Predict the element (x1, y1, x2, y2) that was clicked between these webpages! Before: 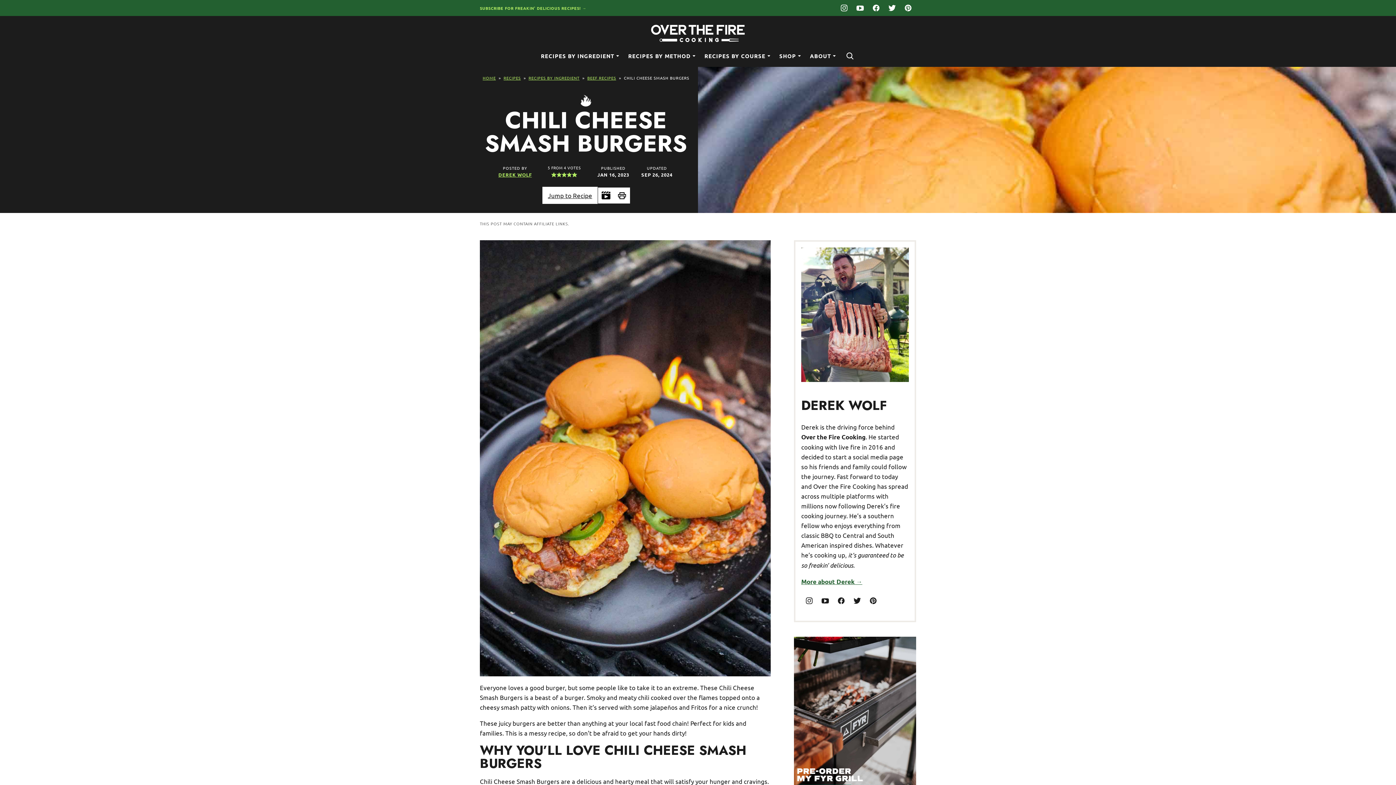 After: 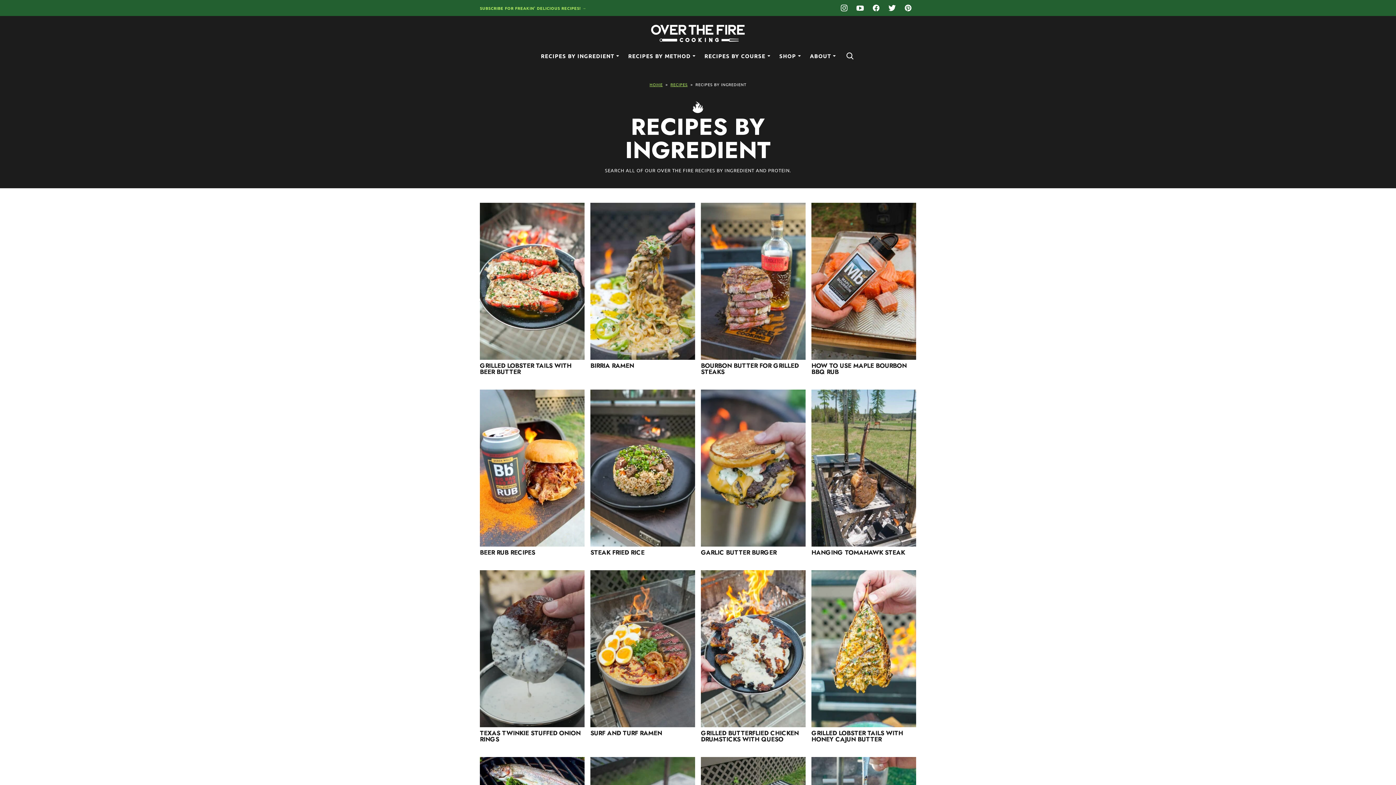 Action: label: RECIPES BY INGREDIENT bbox: (535, 47, 622, 64)